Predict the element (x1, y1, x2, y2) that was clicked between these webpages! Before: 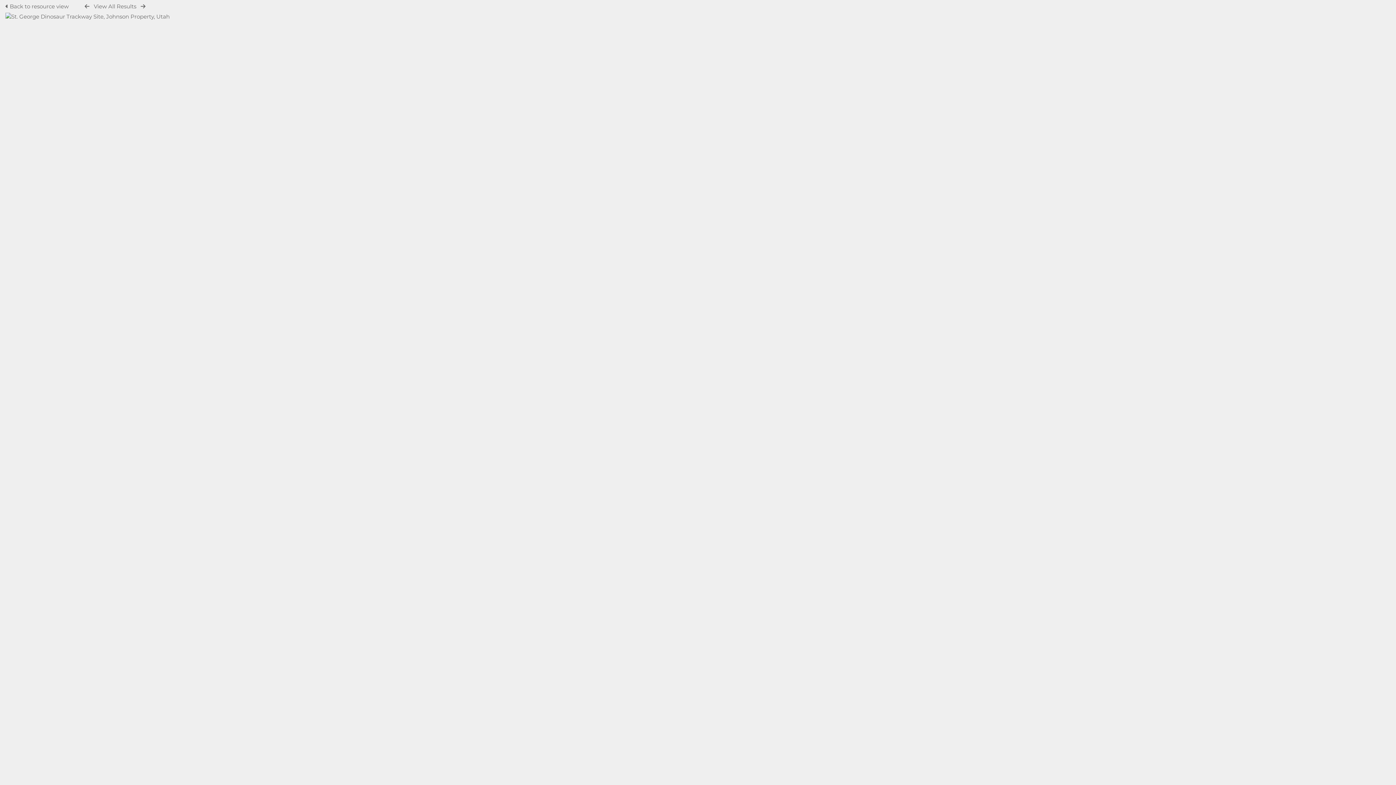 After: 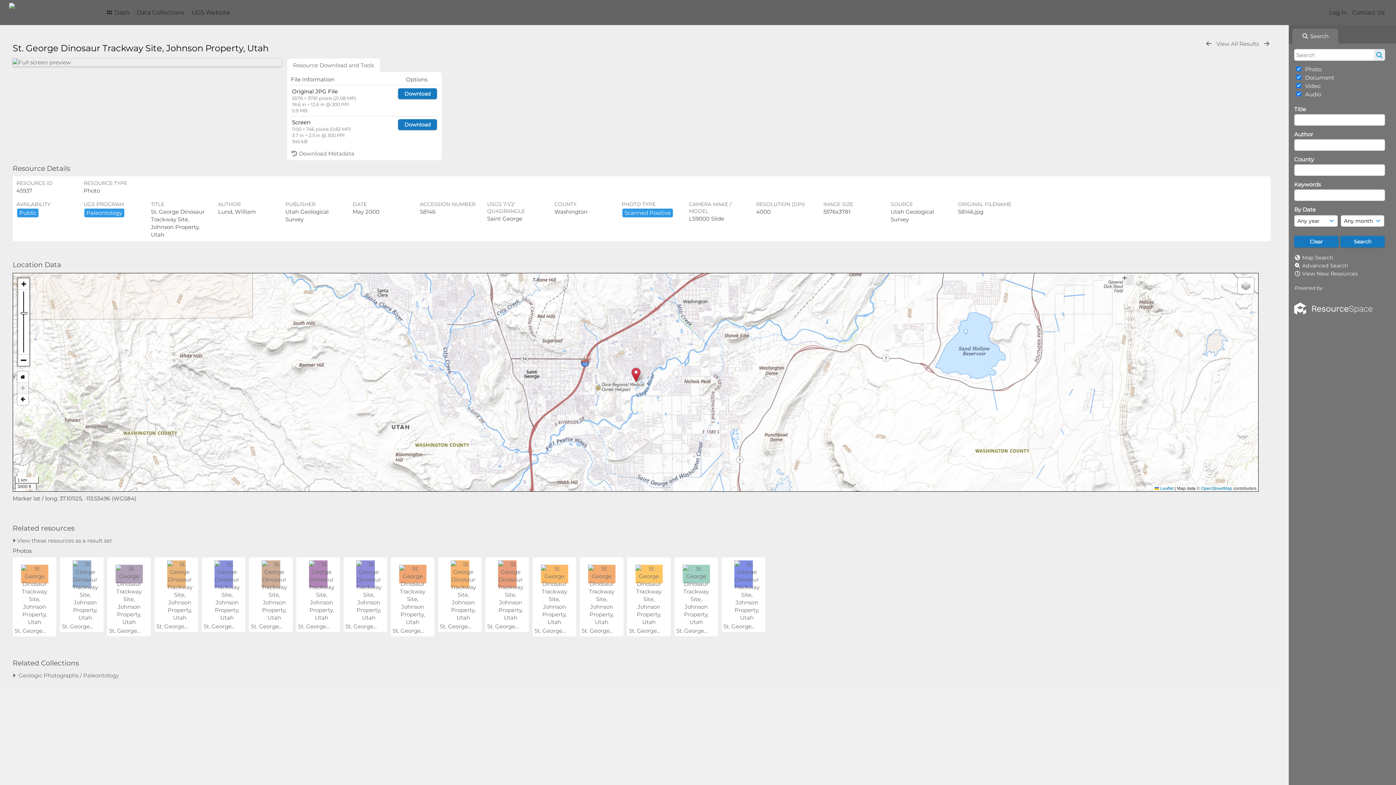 Action: bbox: (5, 2, 70, 9) label:  Back to resource view 